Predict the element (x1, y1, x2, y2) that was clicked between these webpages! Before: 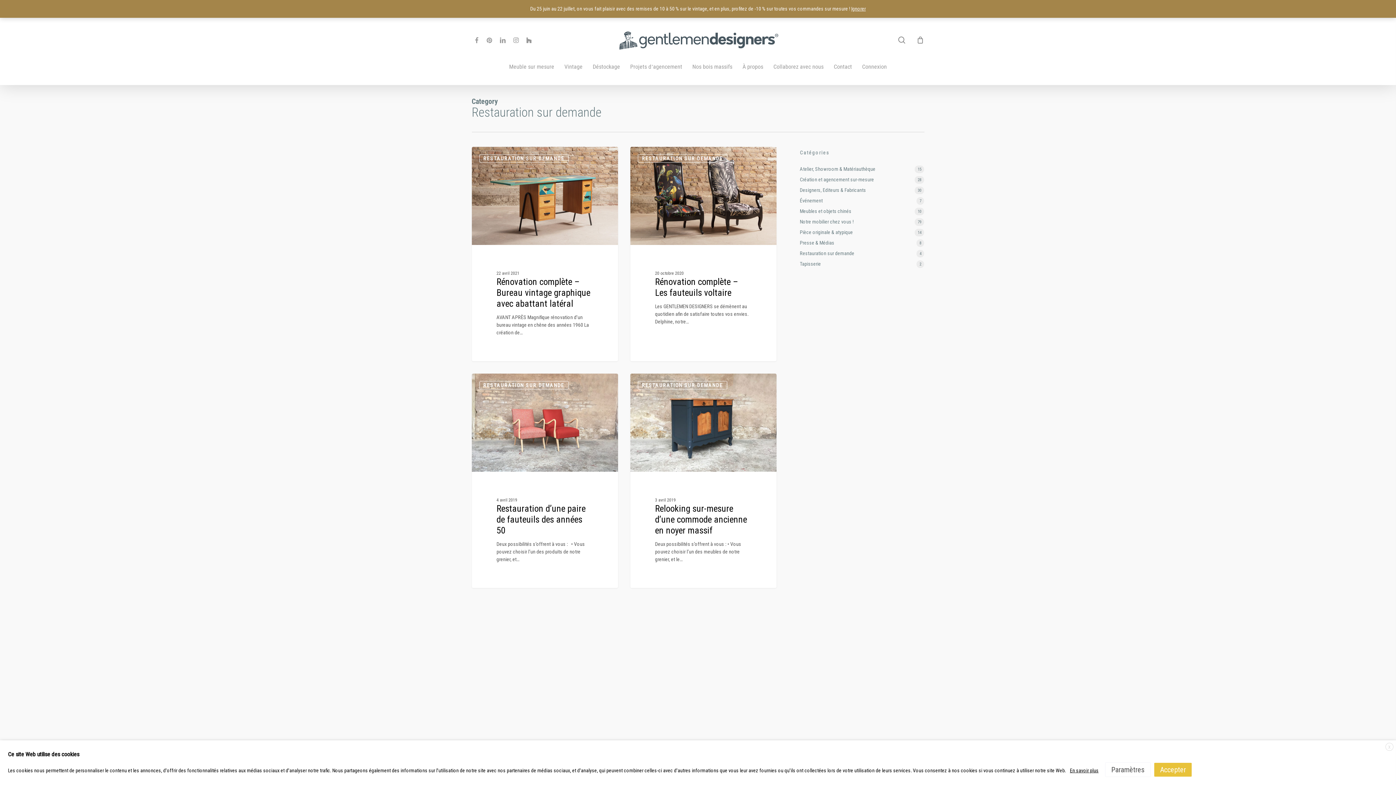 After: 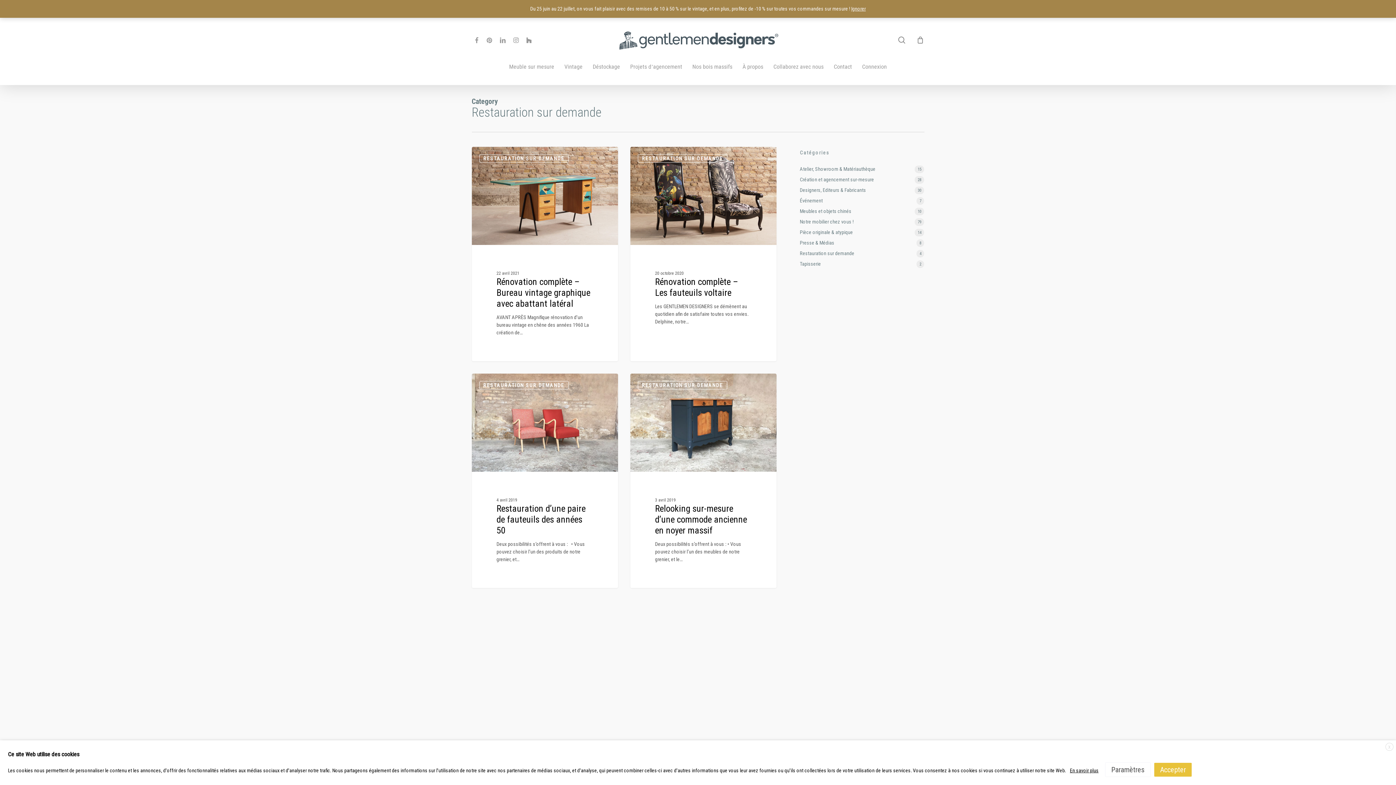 Action: bbox: (637, 154, 727, 162) label: RESTAURATION SUR DEMANDE